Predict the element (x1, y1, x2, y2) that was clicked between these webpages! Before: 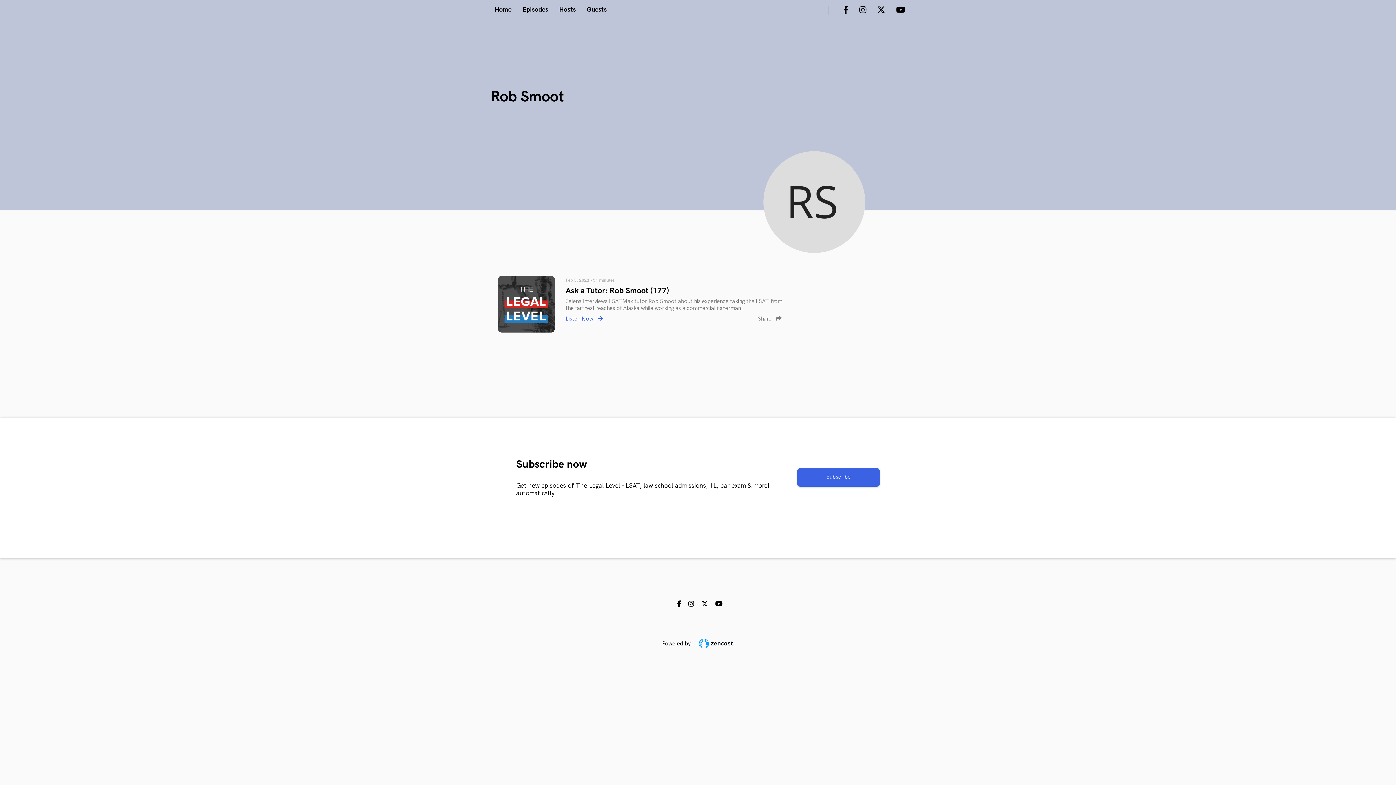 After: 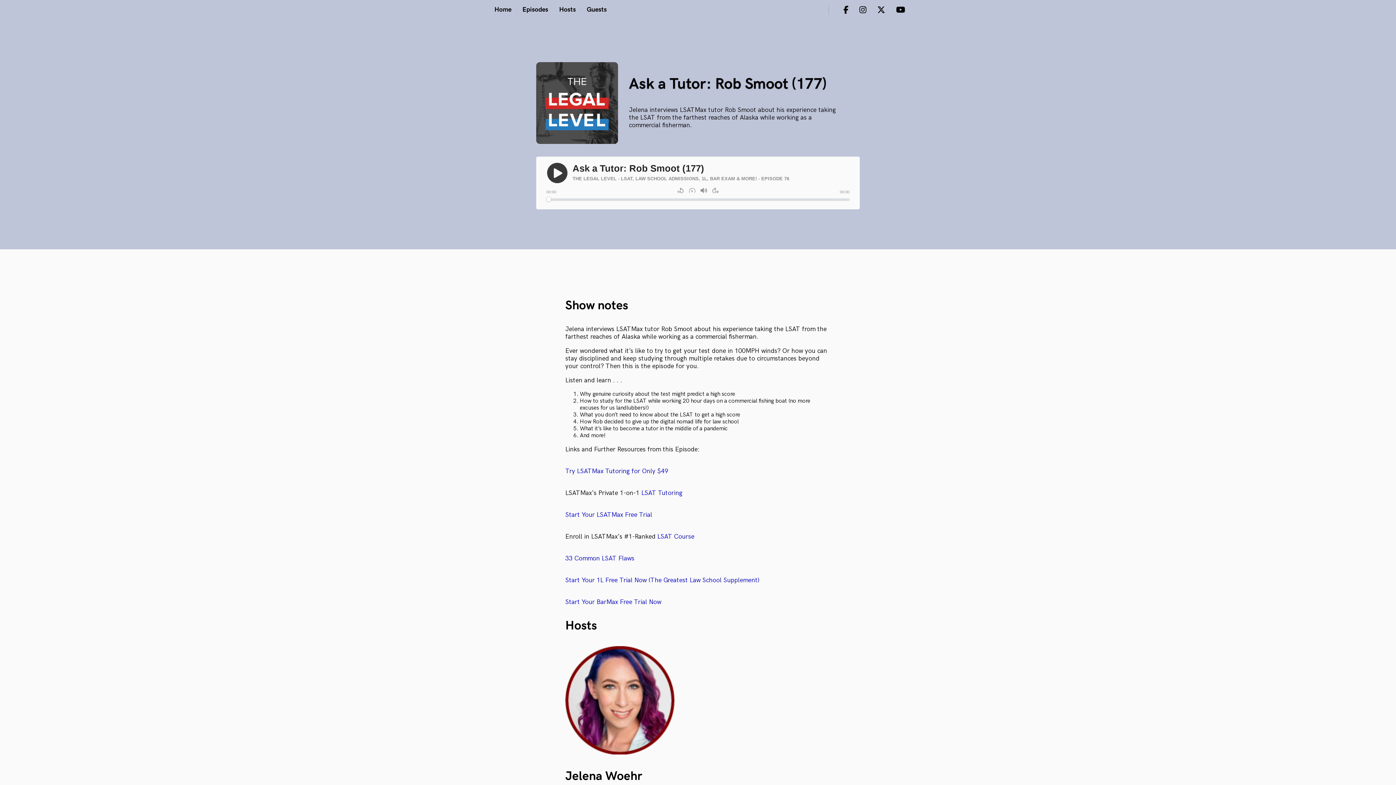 Action: bbox: (565, 315, 602, 322) label: Listen Now 